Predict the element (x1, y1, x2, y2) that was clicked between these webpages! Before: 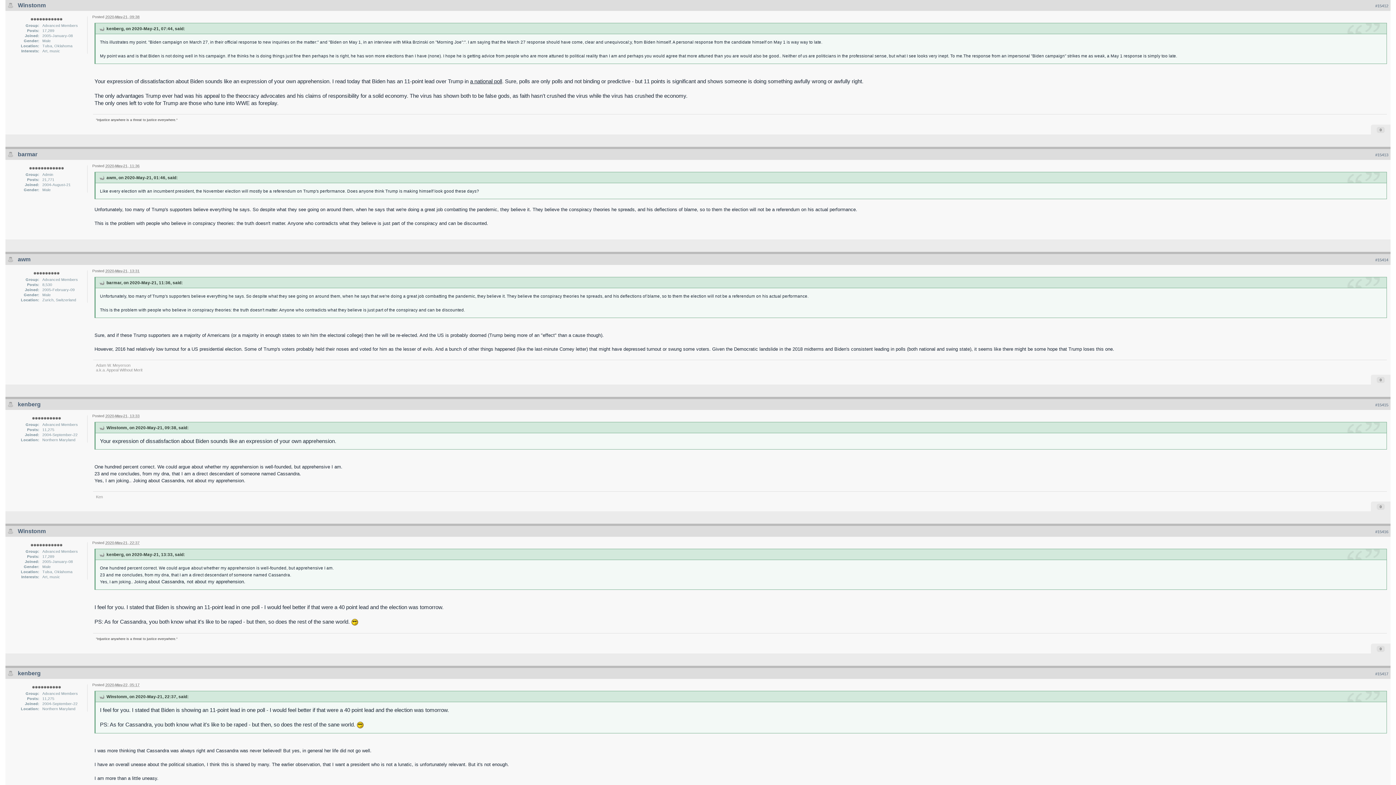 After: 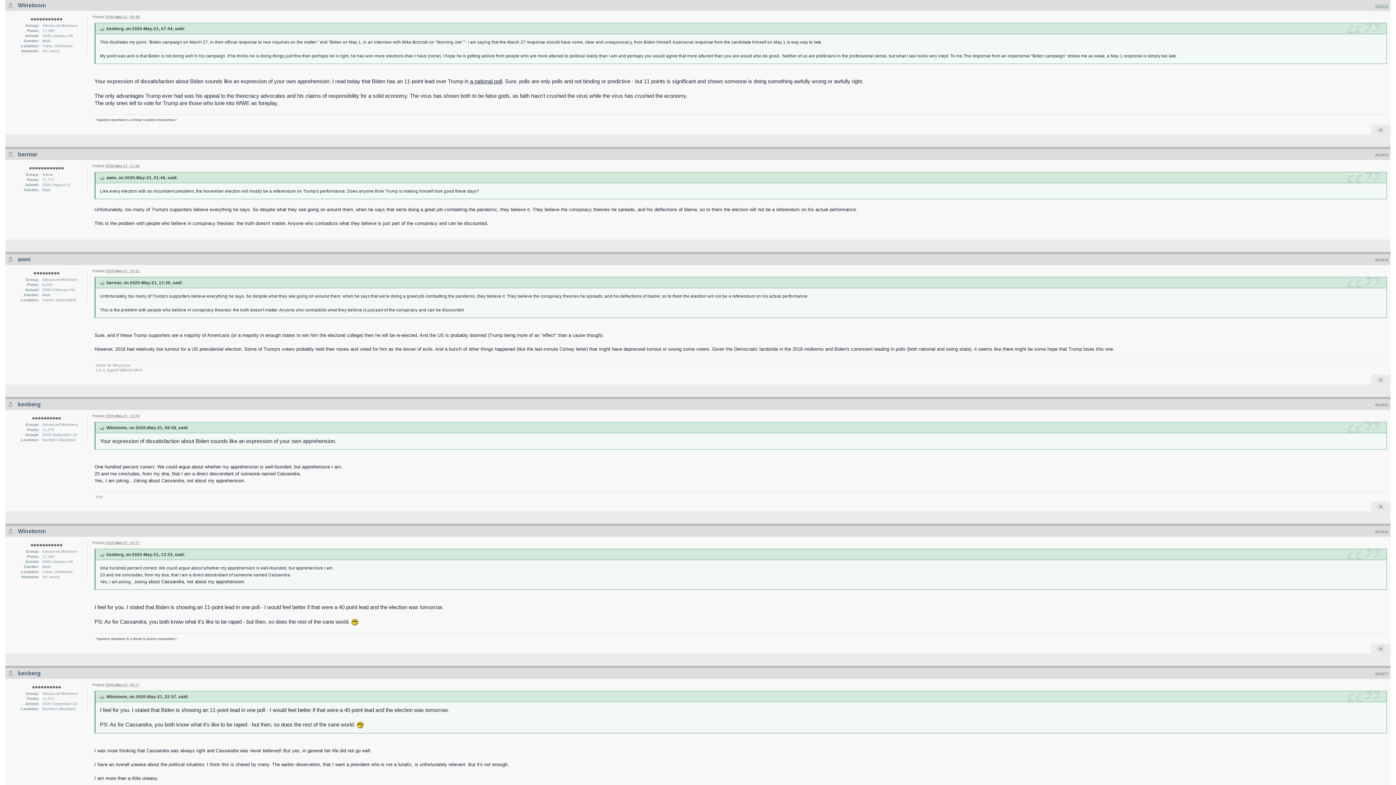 Action: bbox: (1375, 3, 1388, 8) label: #15412